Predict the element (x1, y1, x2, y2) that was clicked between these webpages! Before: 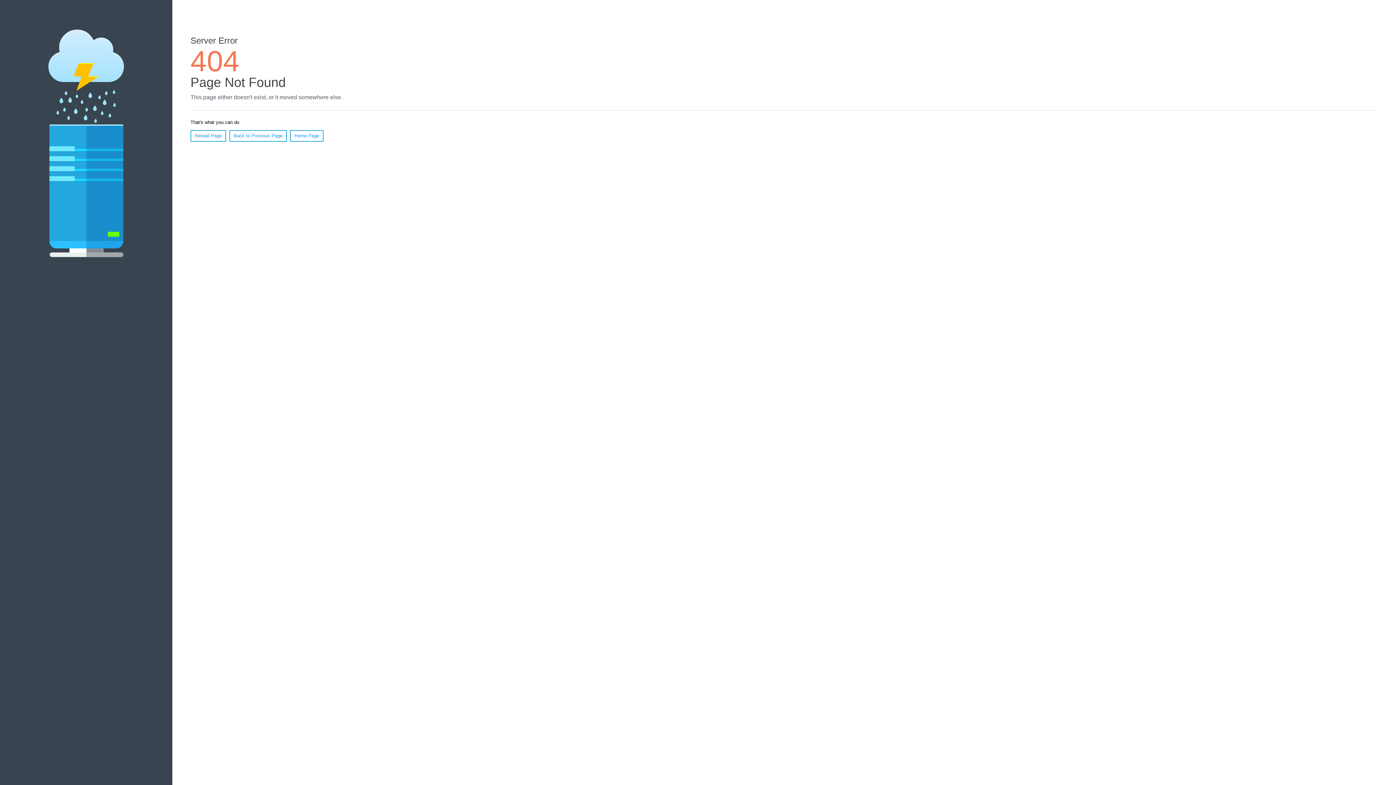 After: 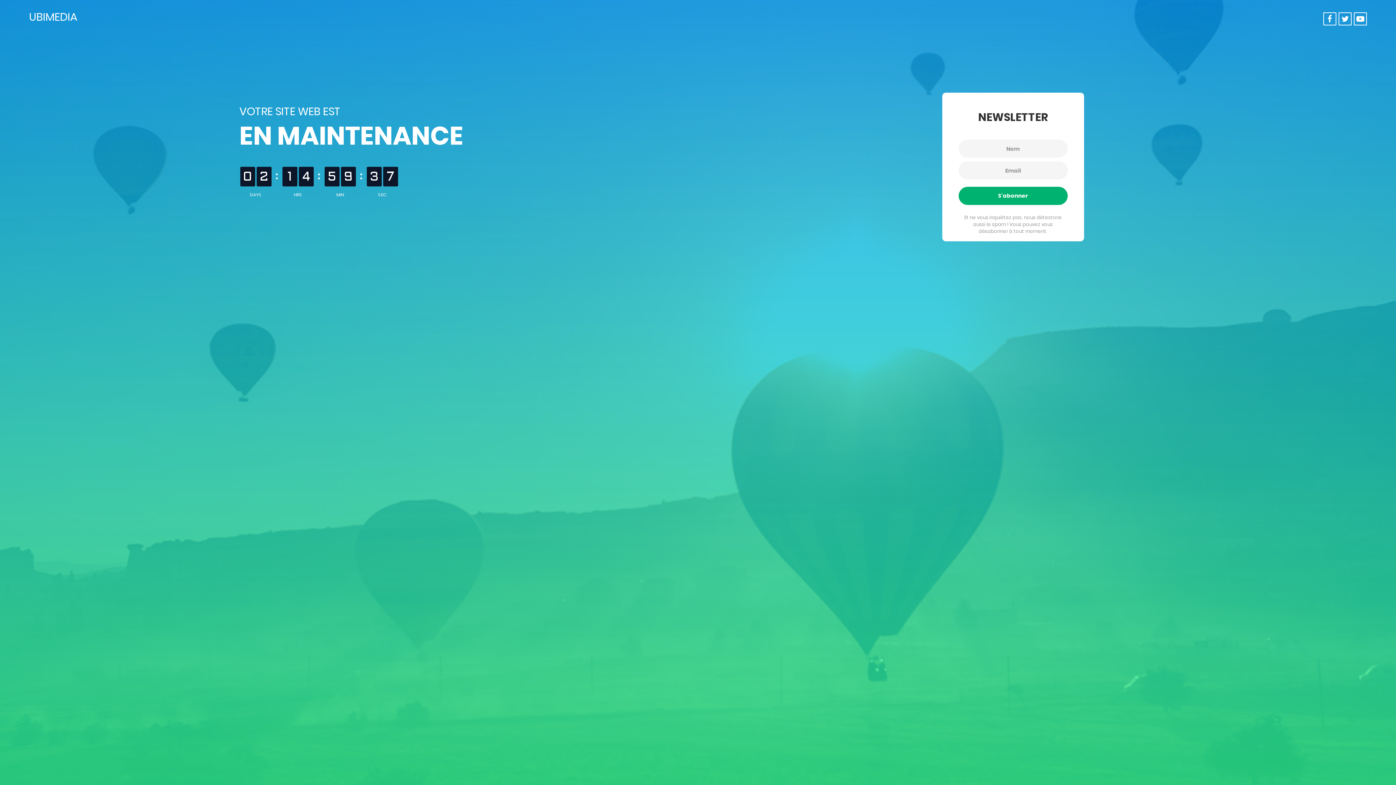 Action: label: Home Page bbox: (290, 130, 323, 141)